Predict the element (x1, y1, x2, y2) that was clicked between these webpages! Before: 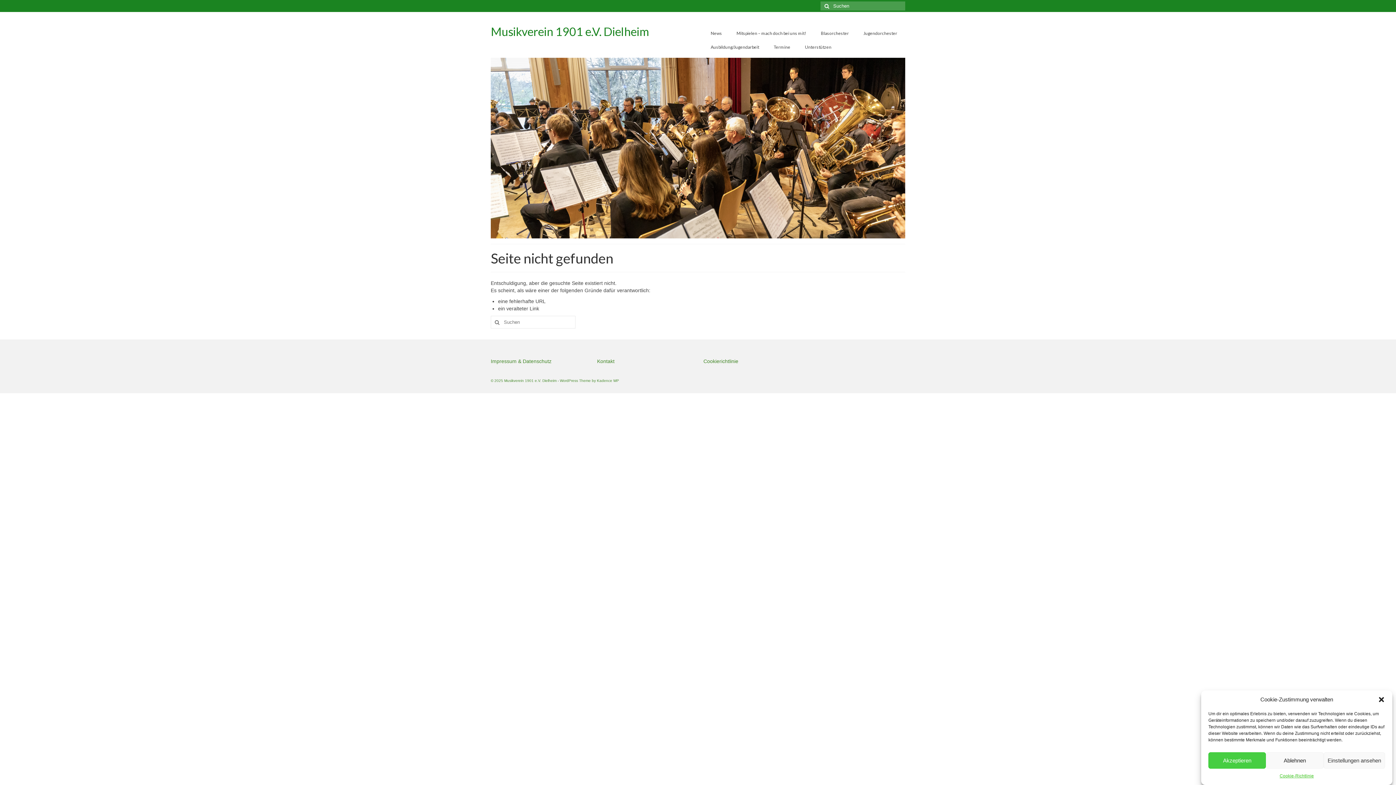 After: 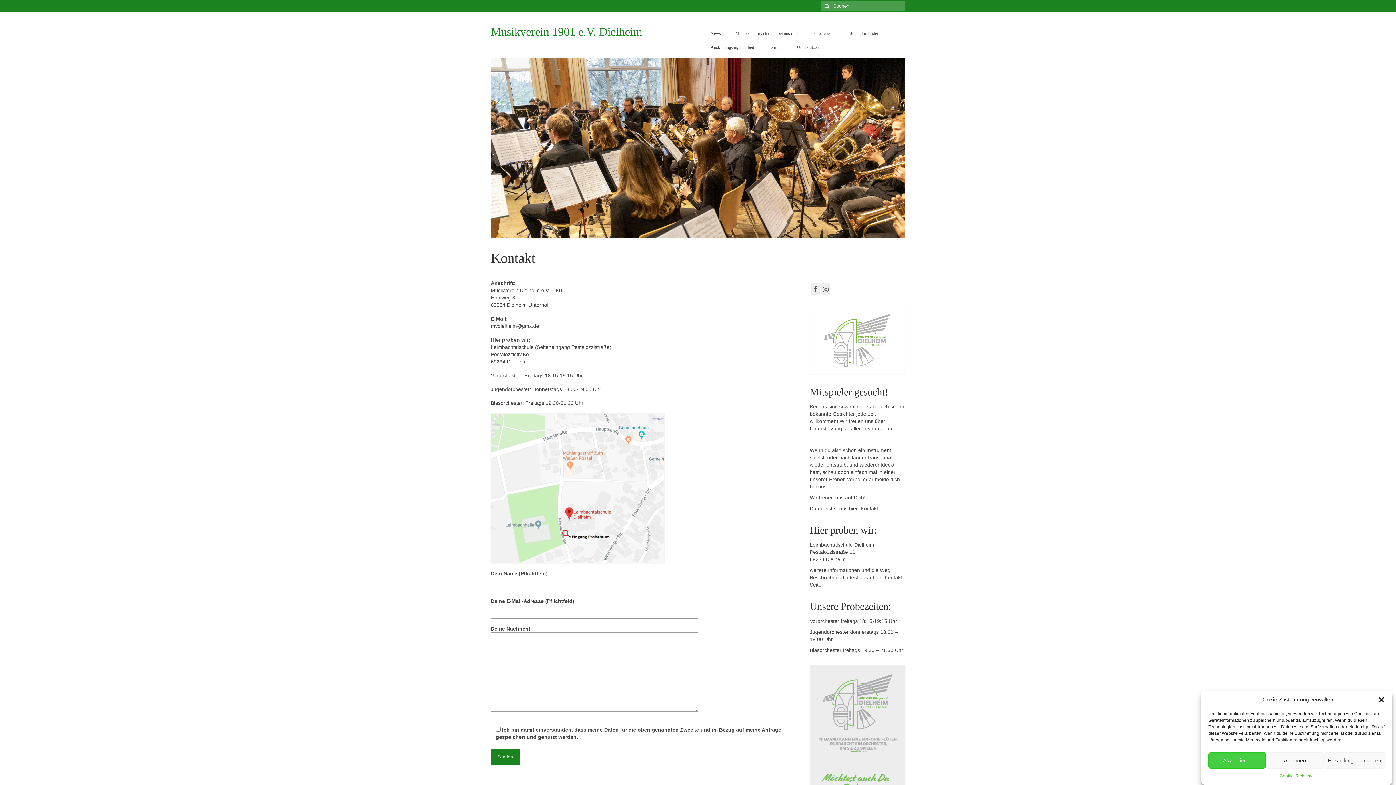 Action: label: Kontakt bbox: (597, 358, 614, 364)